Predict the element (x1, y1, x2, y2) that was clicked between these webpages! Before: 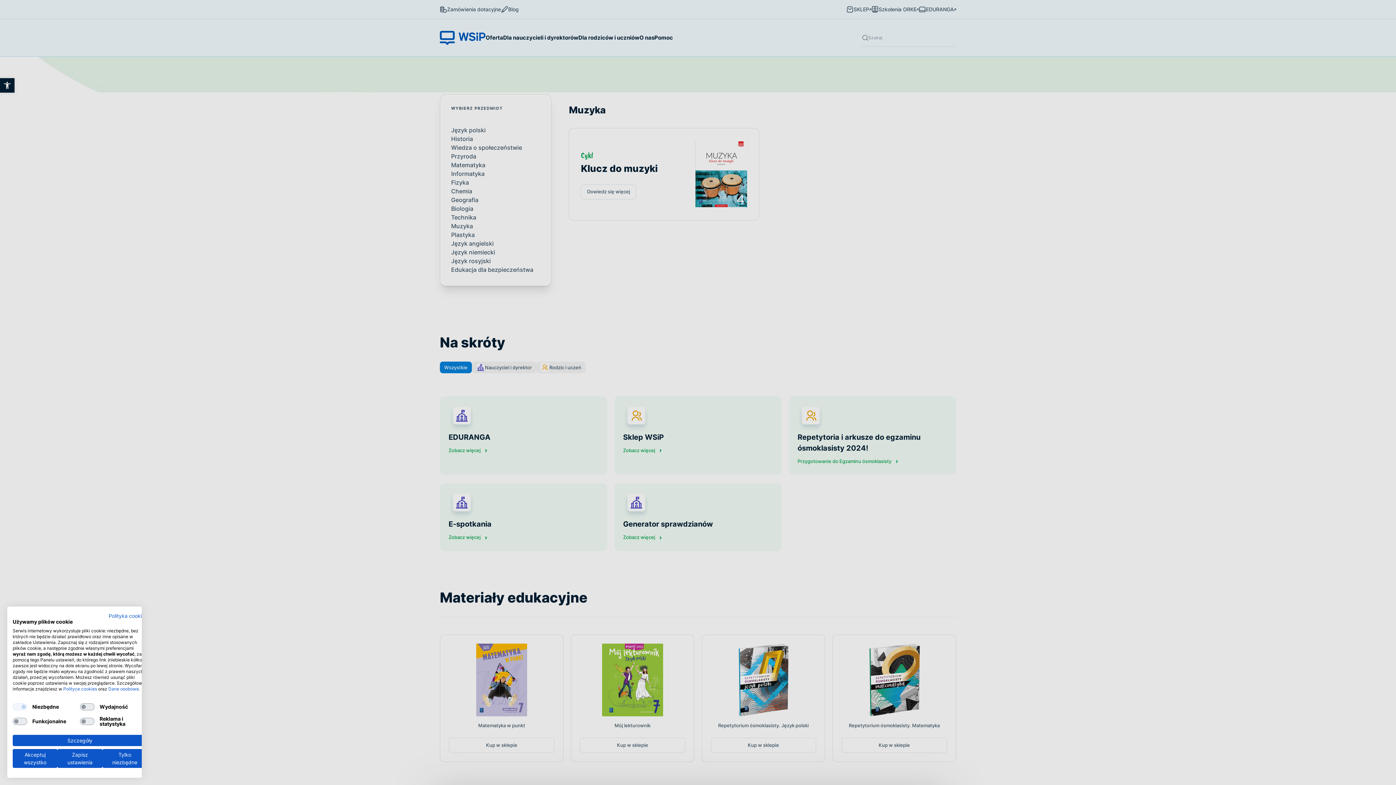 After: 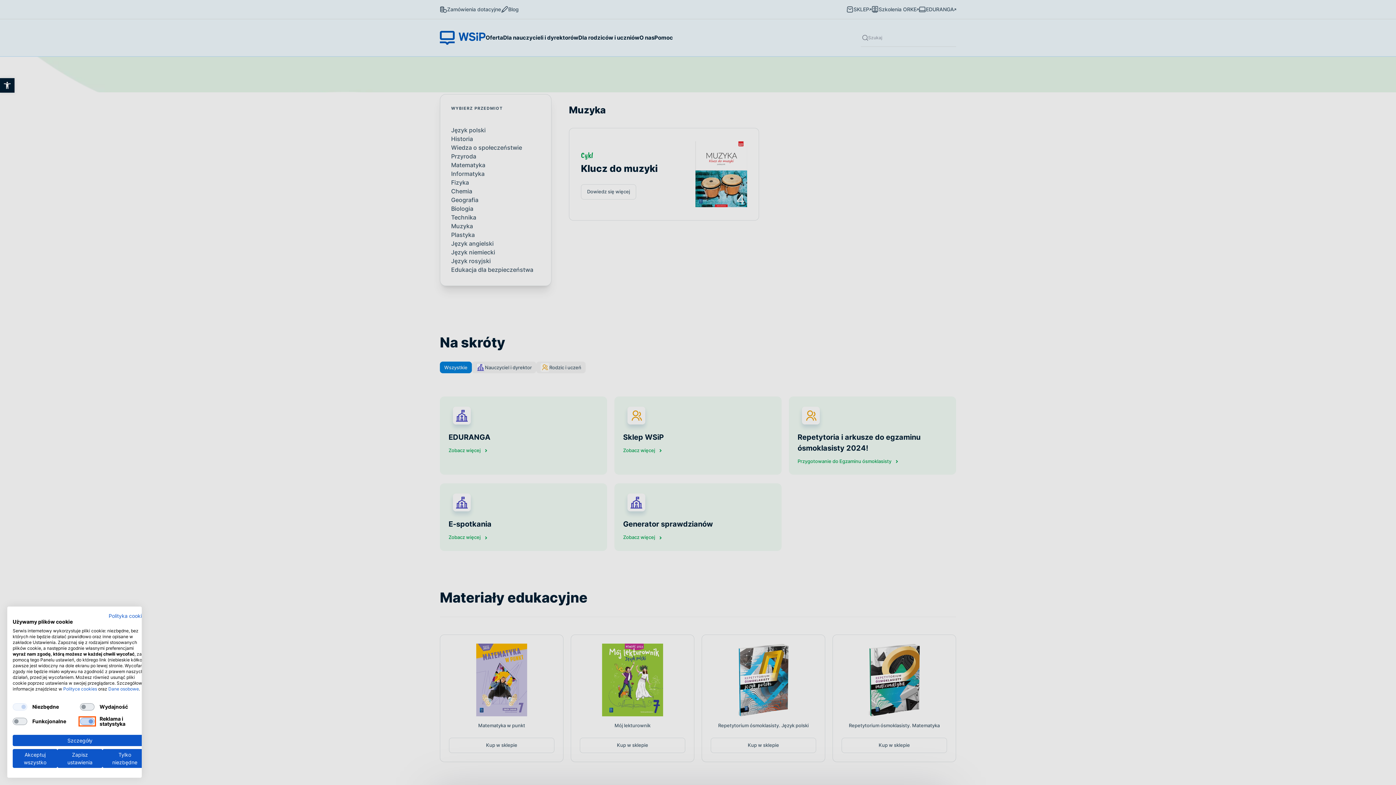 Action: bbox: (80, 718, 94, 725) label: Reklama i statystyka